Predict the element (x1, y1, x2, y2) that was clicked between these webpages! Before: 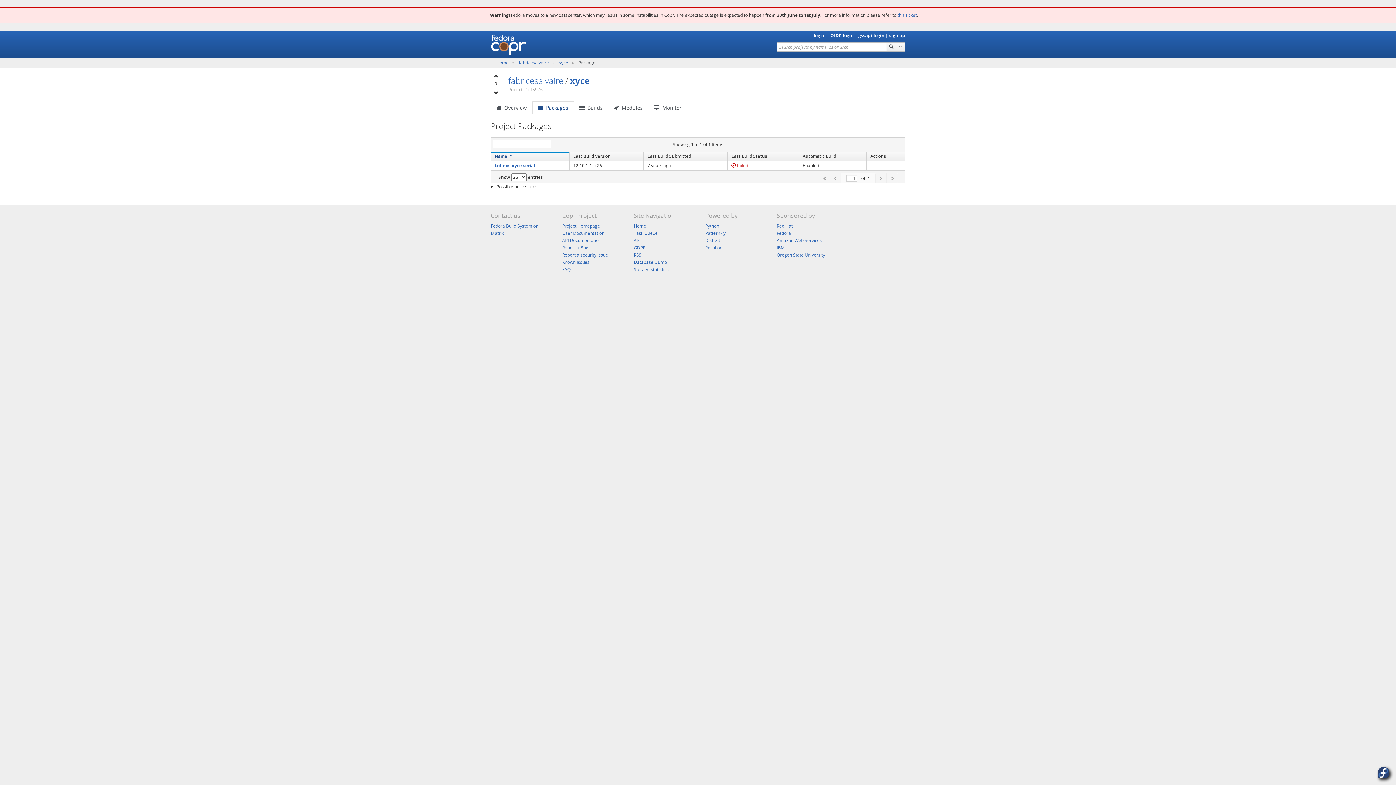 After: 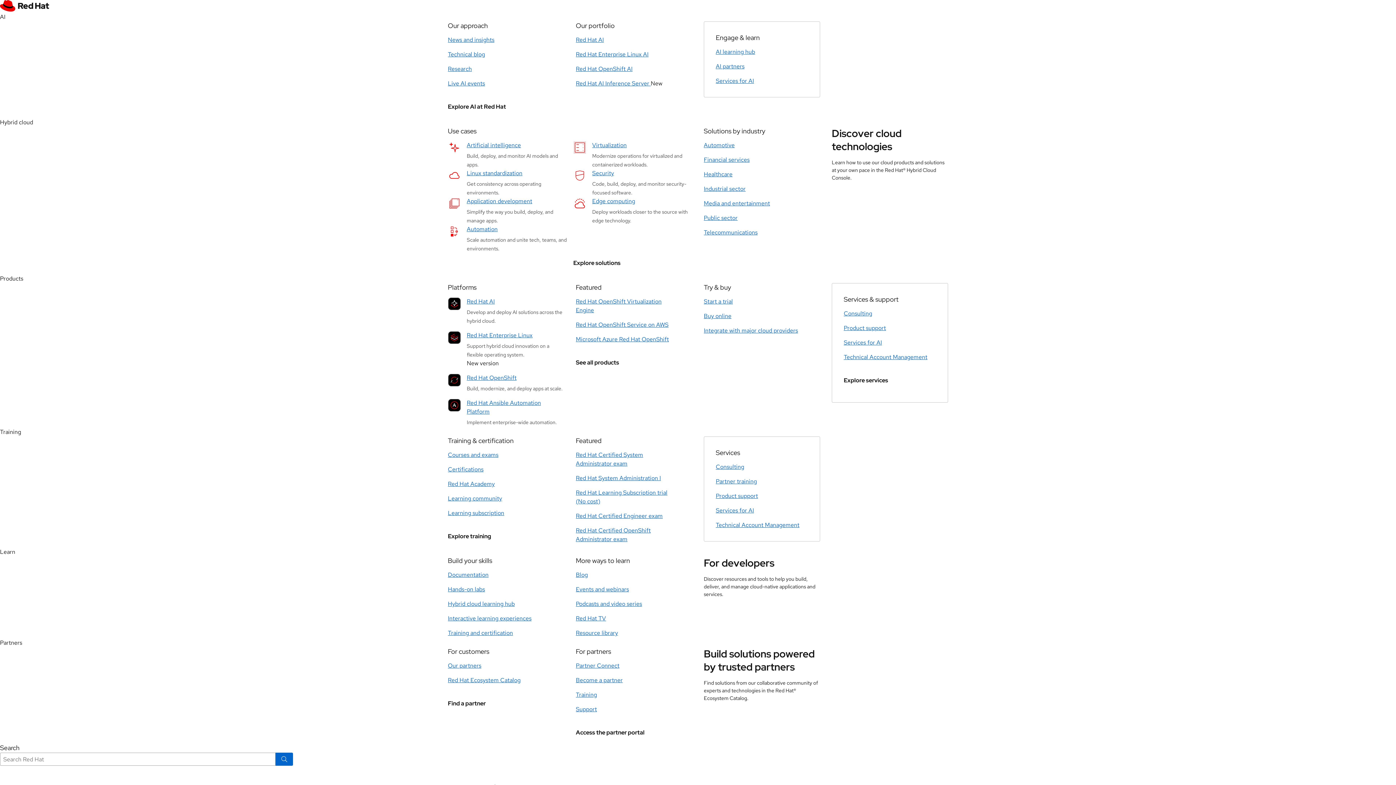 Action: label: Red Hat bbox: (776, 222, 792, 229)